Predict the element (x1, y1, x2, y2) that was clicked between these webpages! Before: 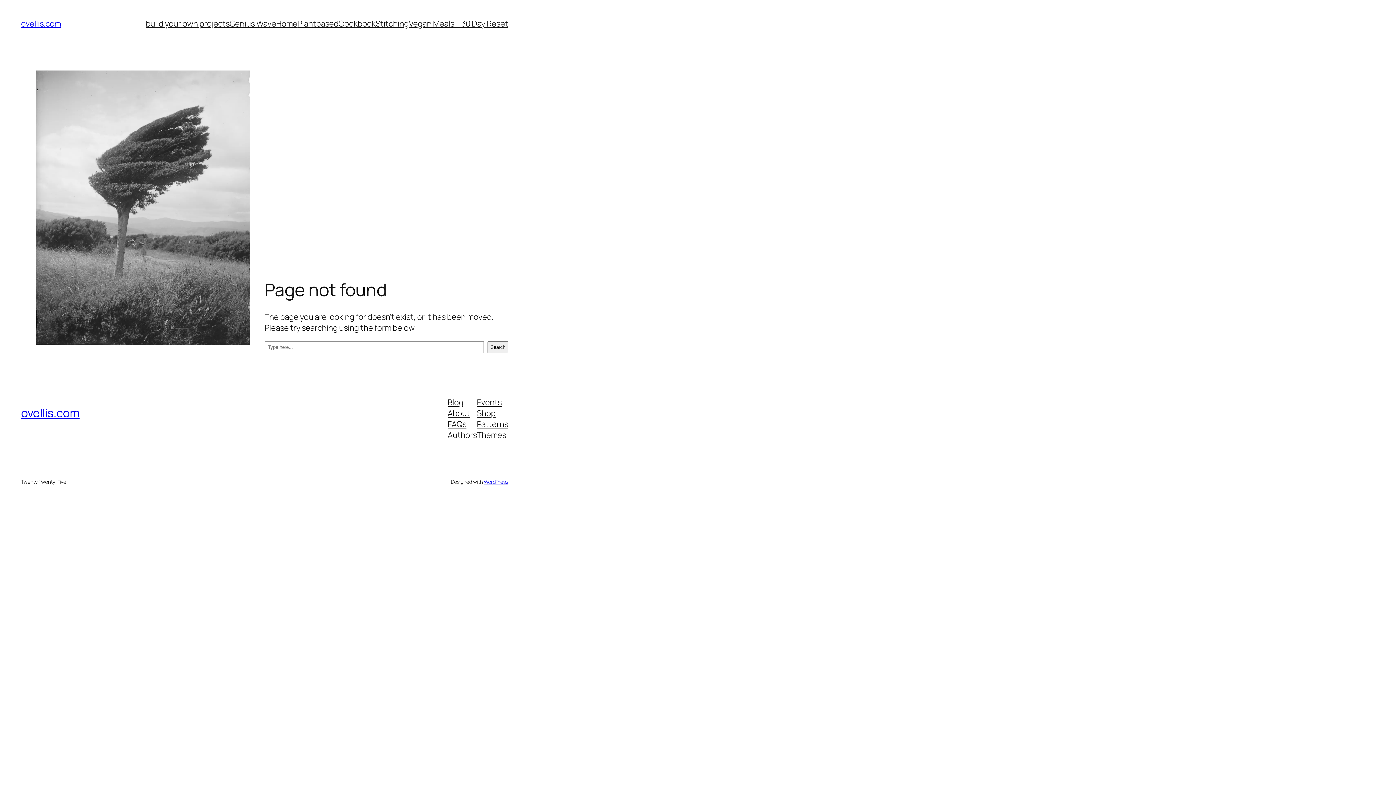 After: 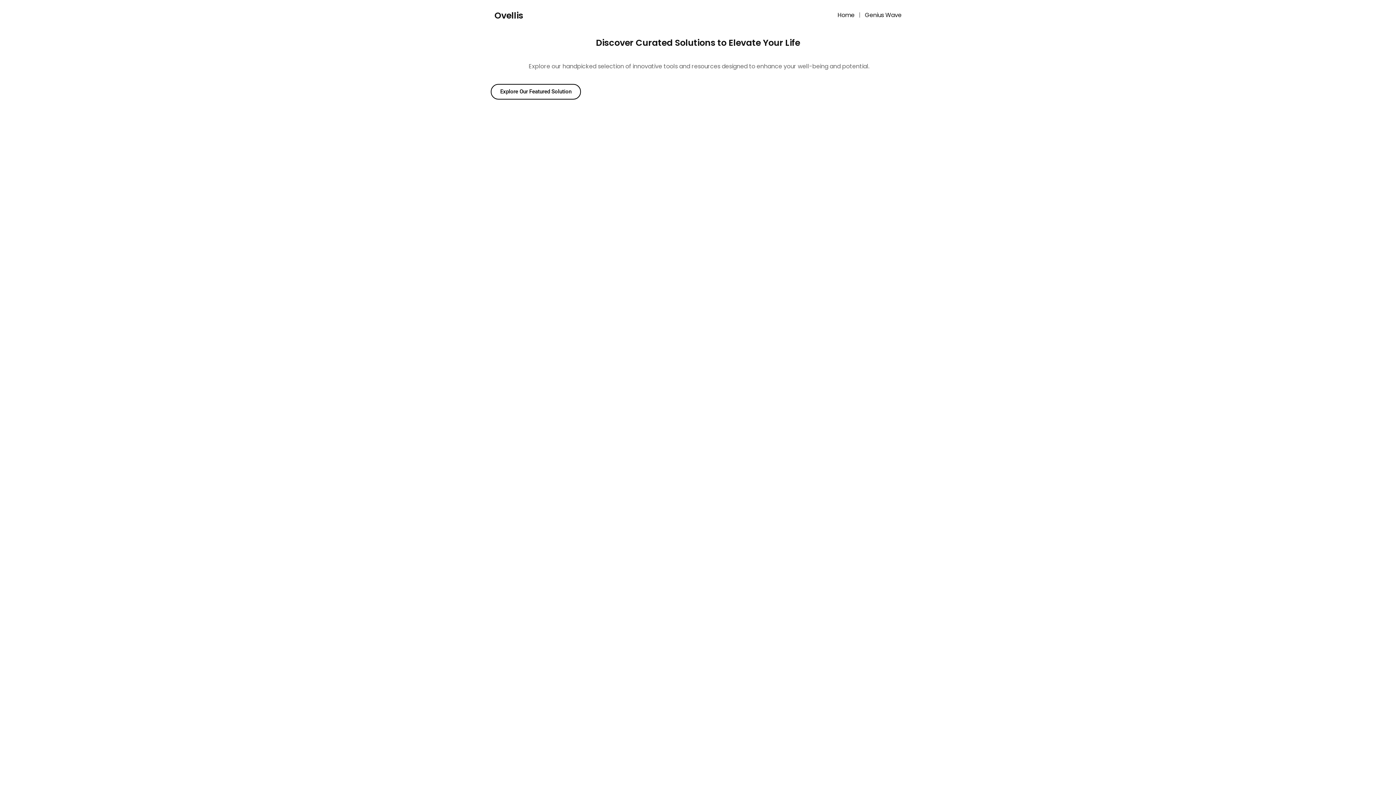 Action: bbox: (21, 405, 79, 421) label: ovellis.com